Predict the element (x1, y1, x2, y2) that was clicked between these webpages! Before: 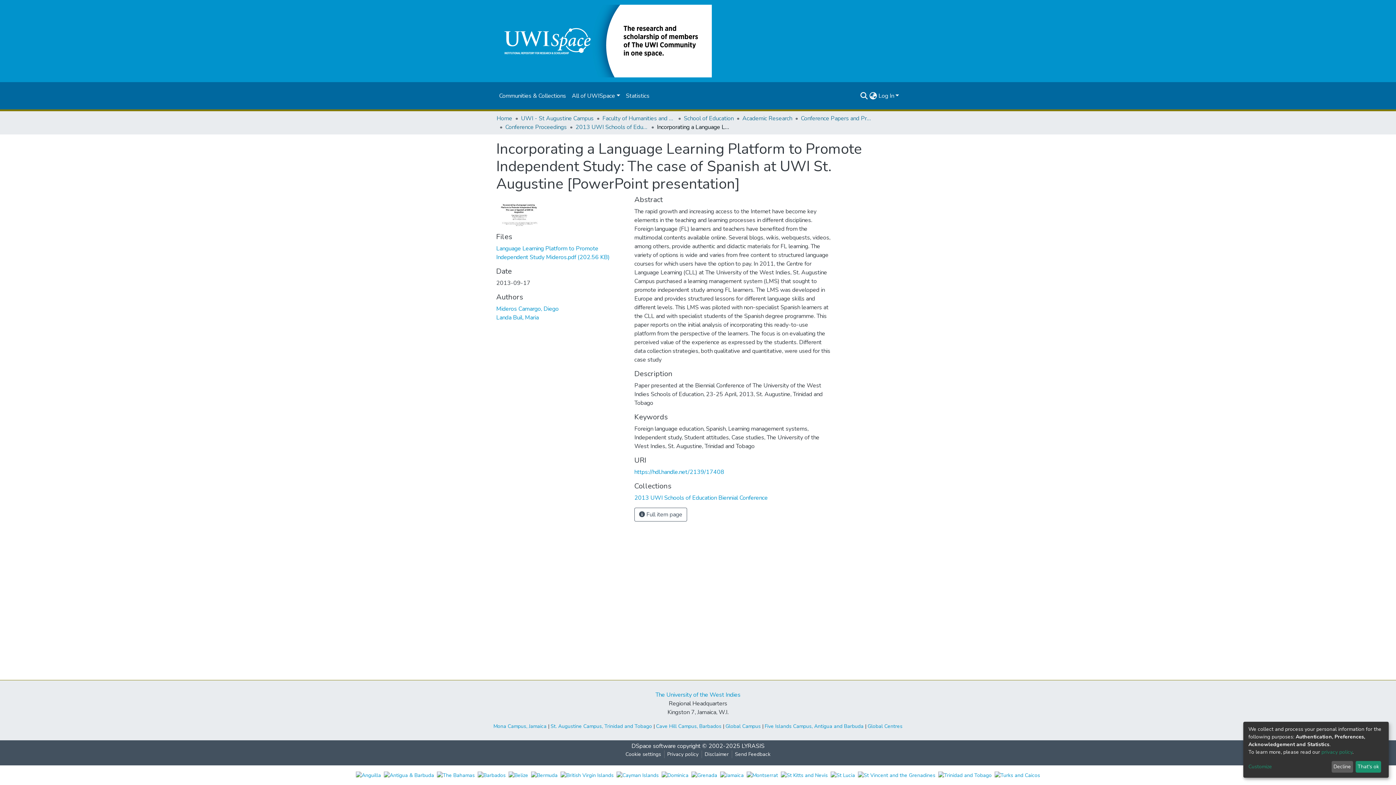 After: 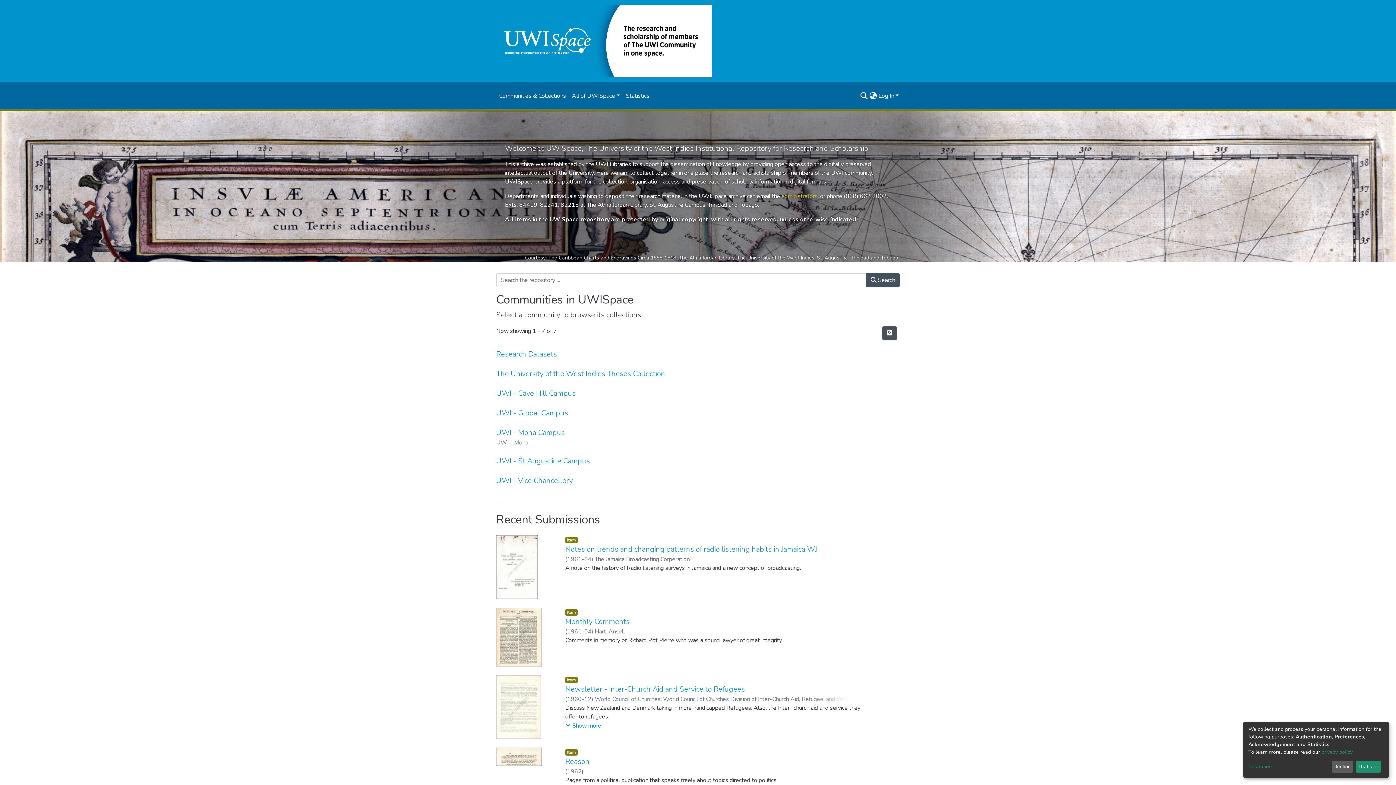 Action: label: Home bbox: (496, 114, 512, 122)